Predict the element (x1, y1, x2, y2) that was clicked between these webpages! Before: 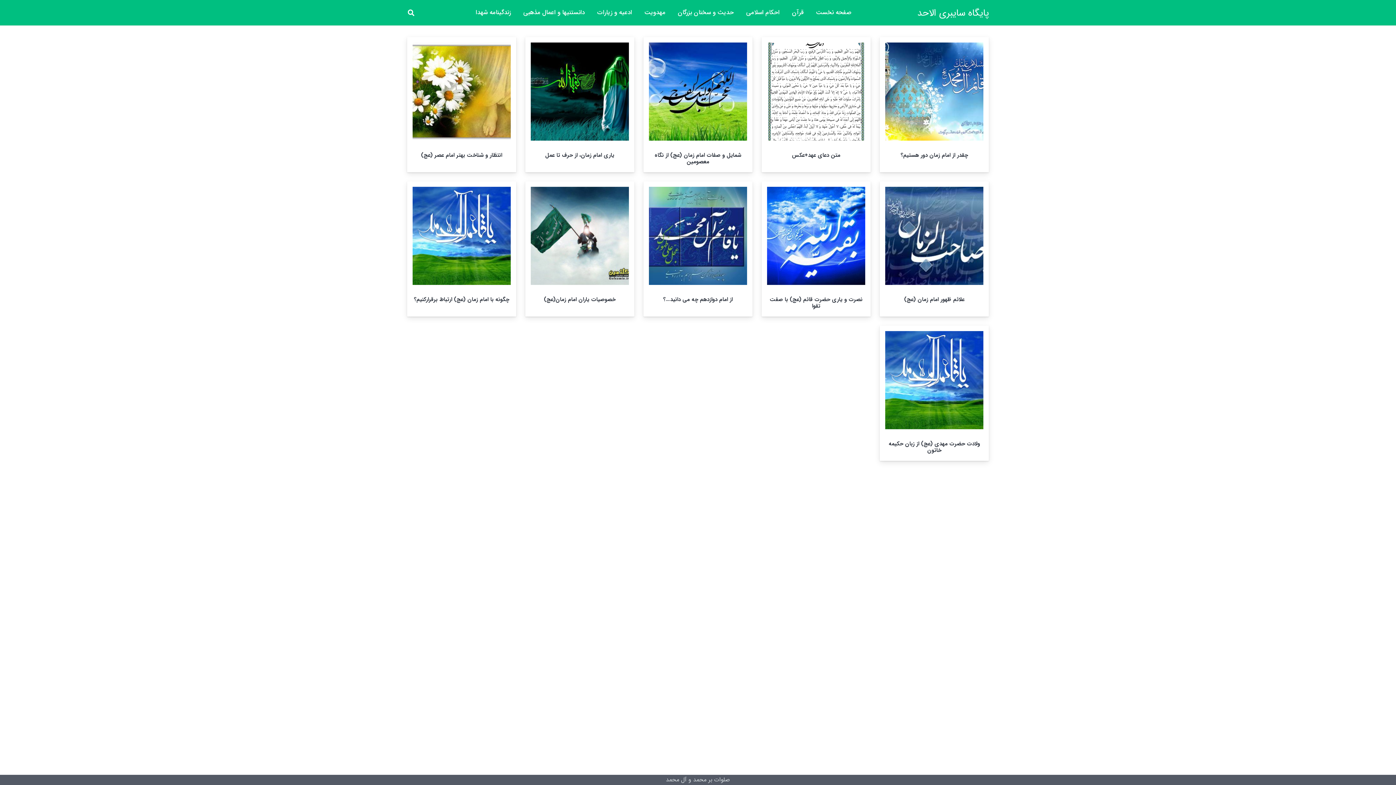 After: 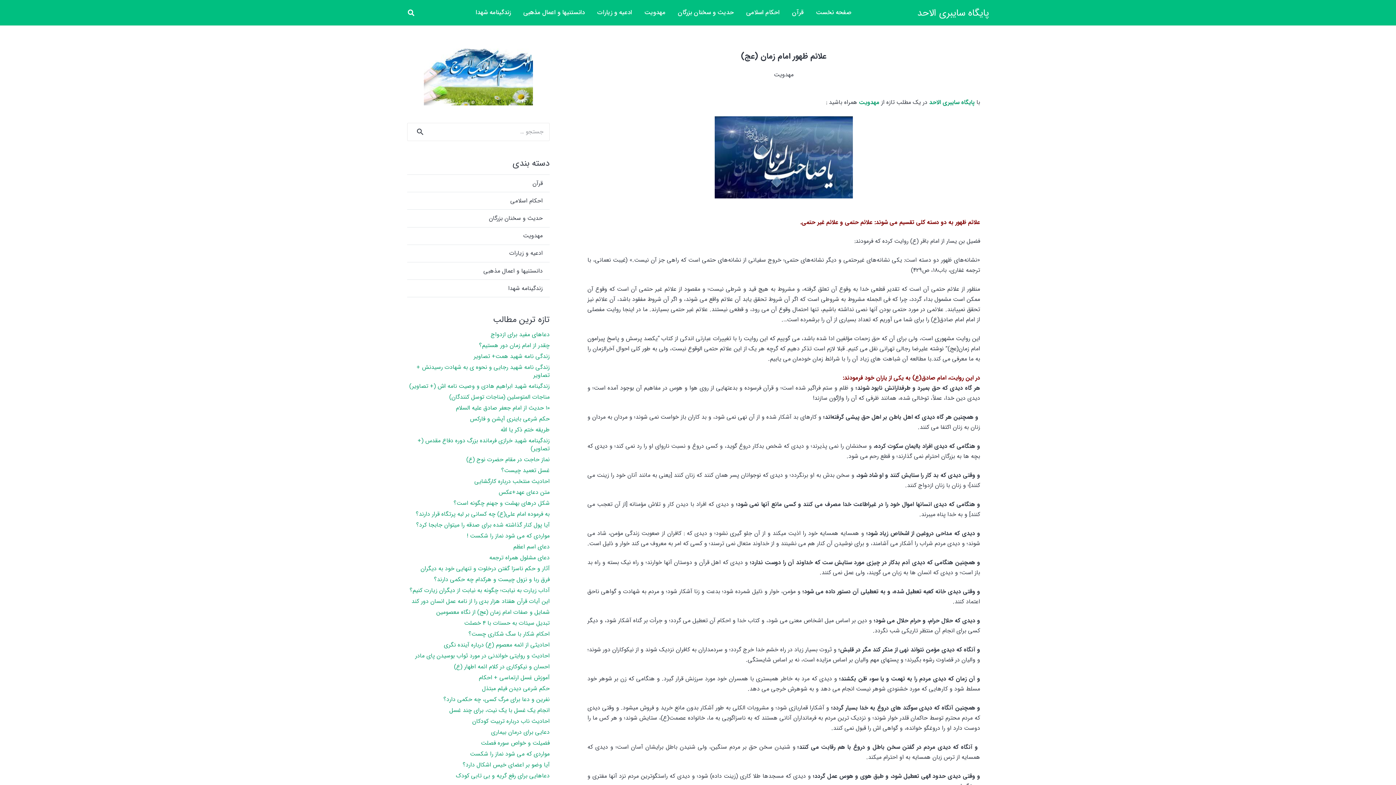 Action: bbox: (904, 295, 964, 303) label: علائم ظهور امام زمان (عج)